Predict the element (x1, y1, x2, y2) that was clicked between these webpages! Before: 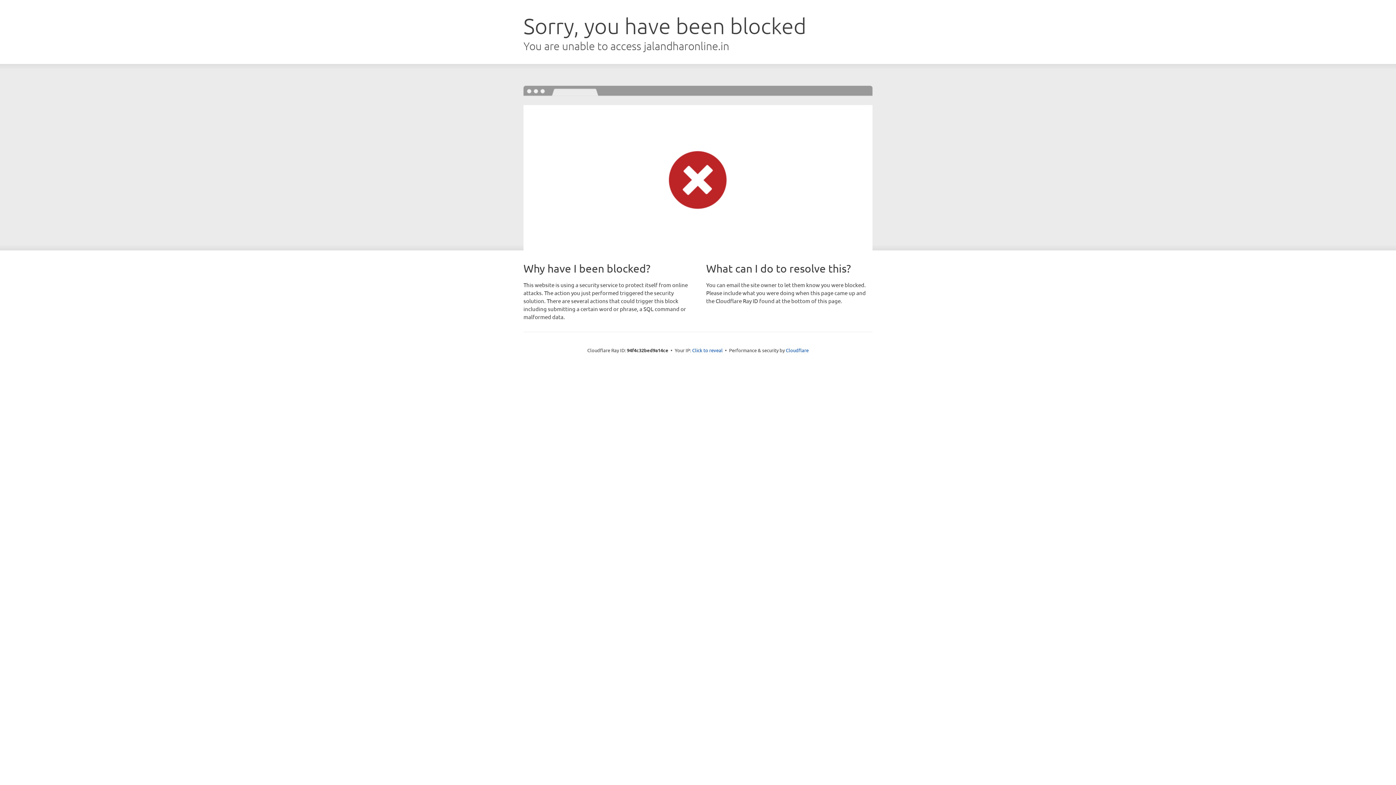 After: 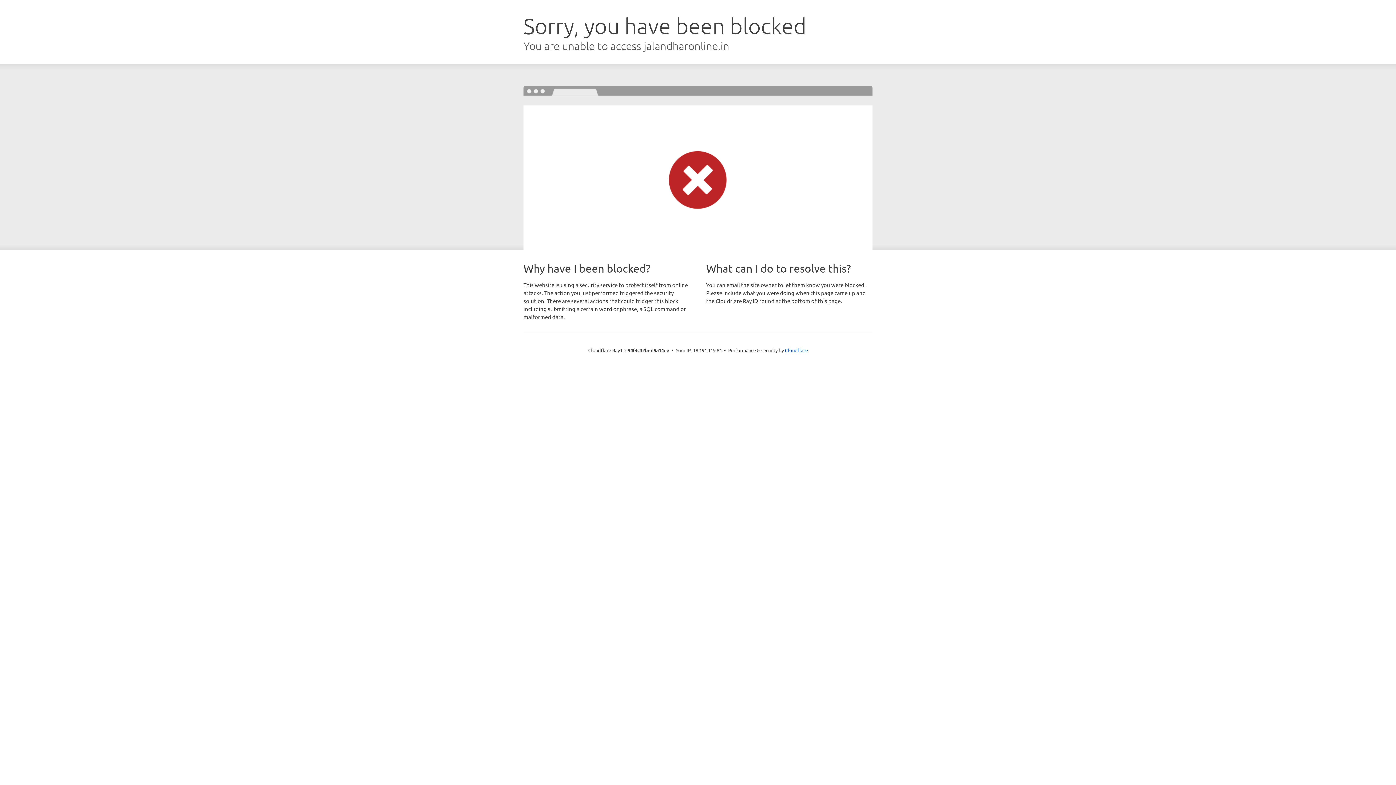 Action: label: Click to reveal bbox: (692, 346, 722, 353)